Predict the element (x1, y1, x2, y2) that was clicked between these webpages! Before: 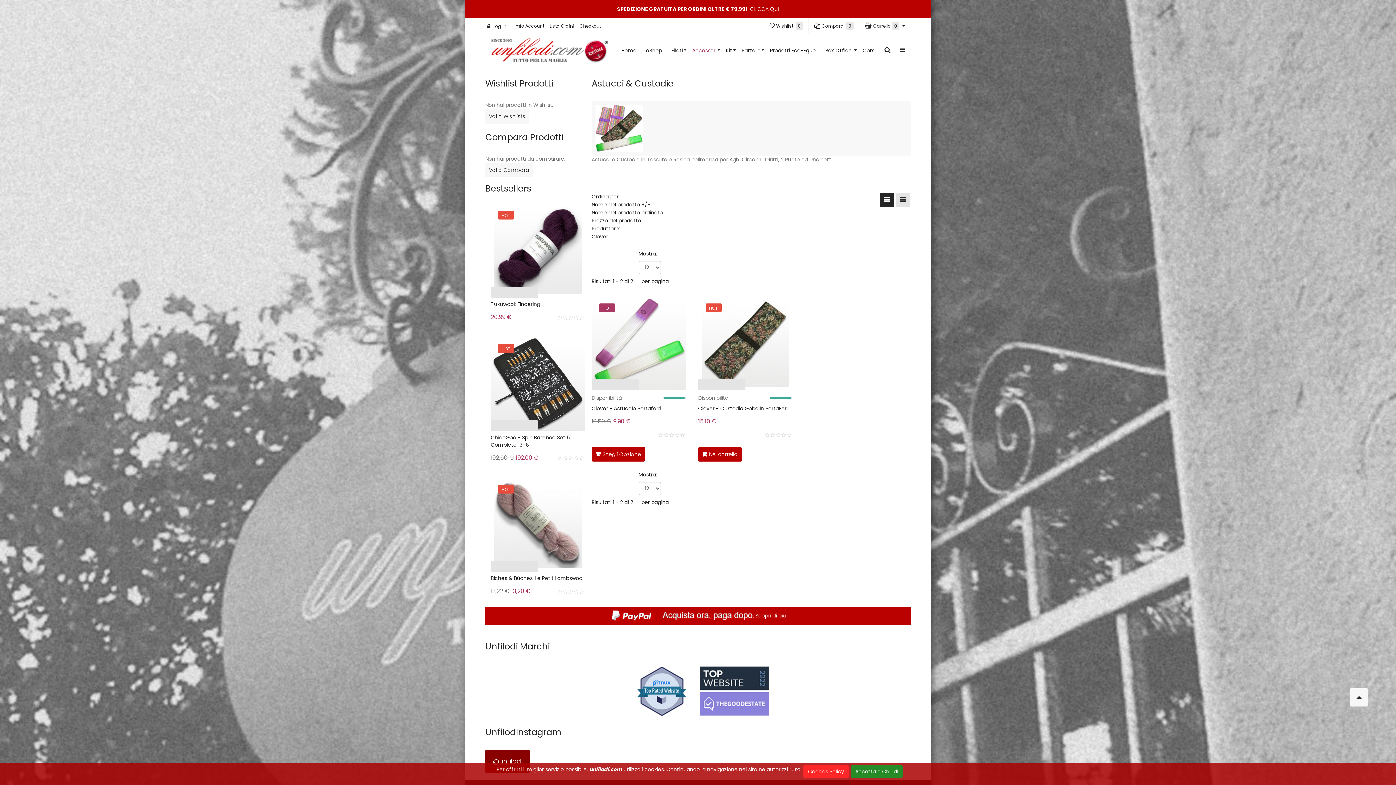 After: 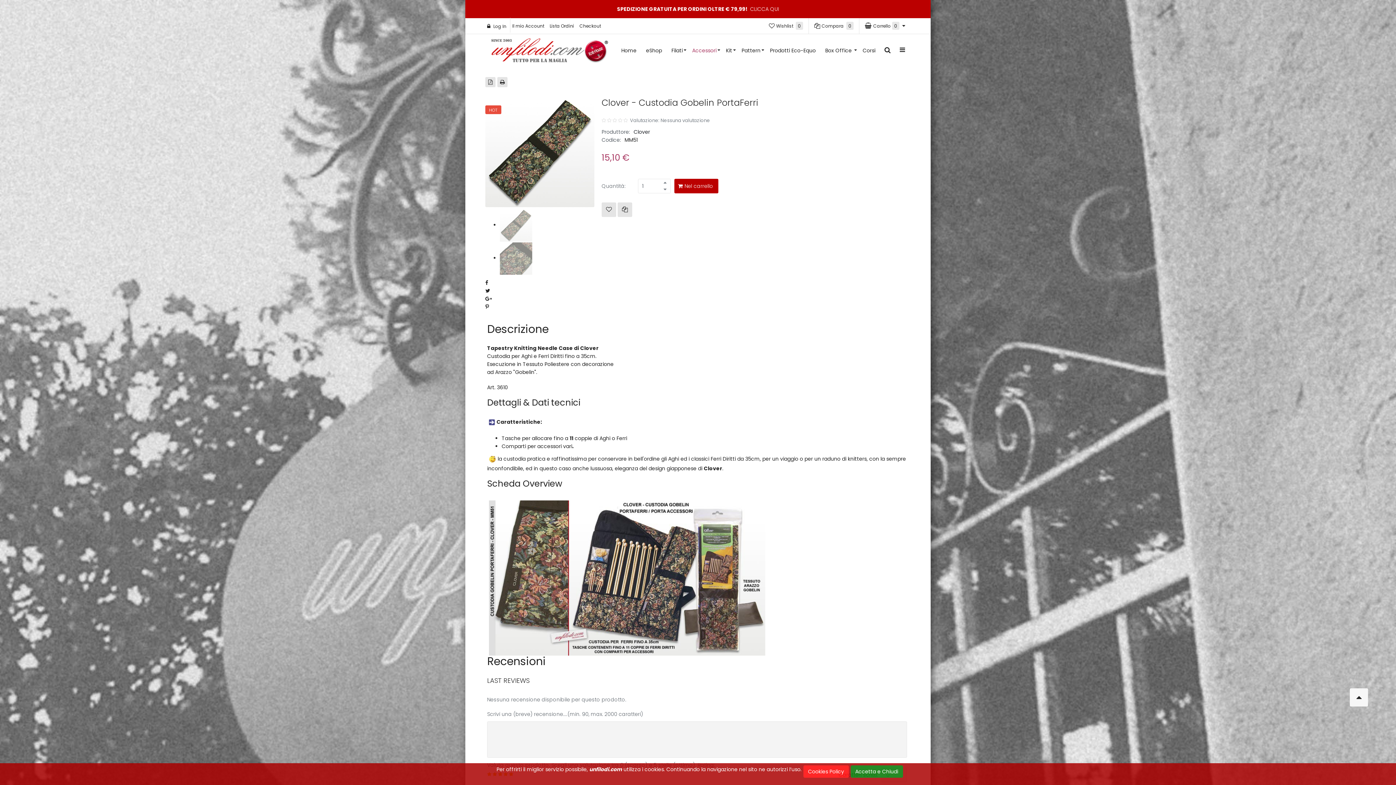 Action: bbox: (698, 296, 792, 390)